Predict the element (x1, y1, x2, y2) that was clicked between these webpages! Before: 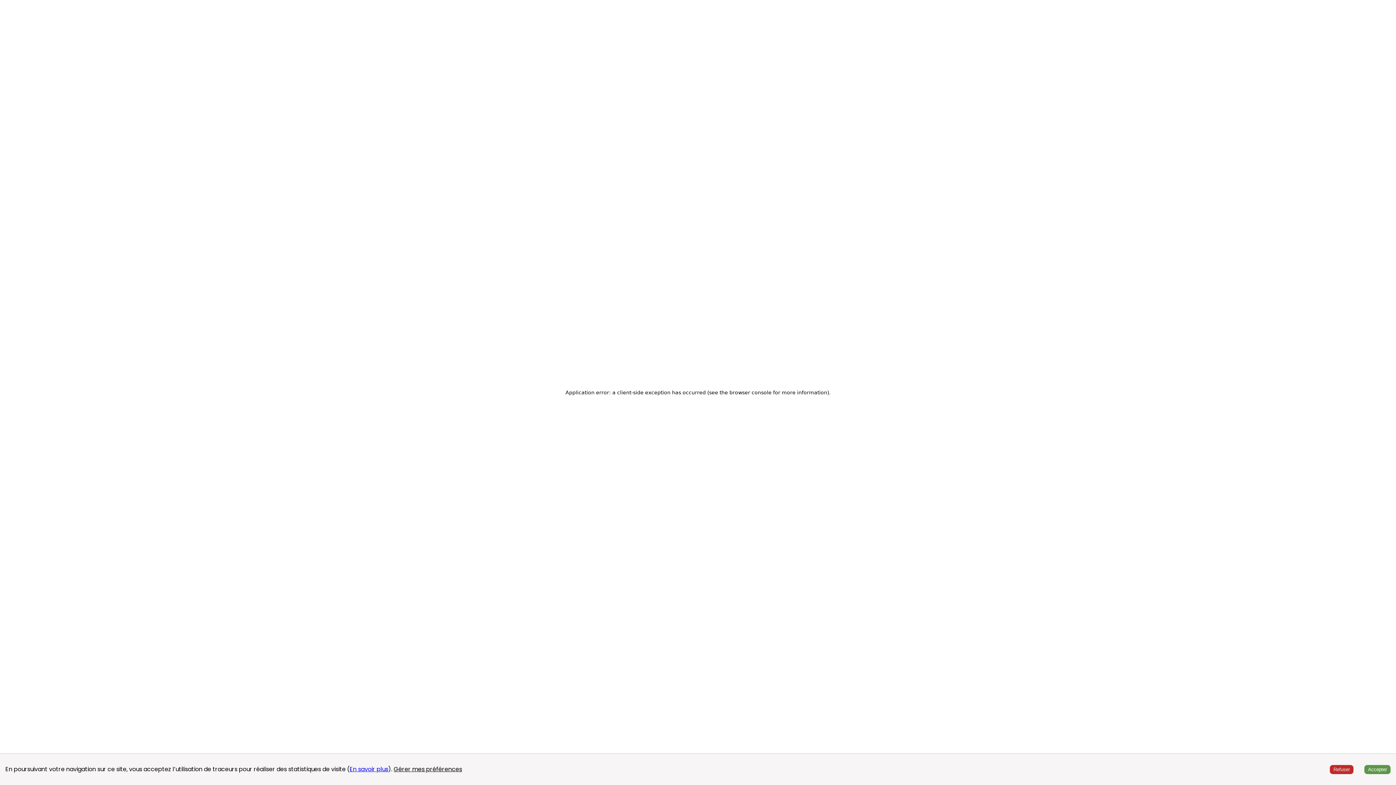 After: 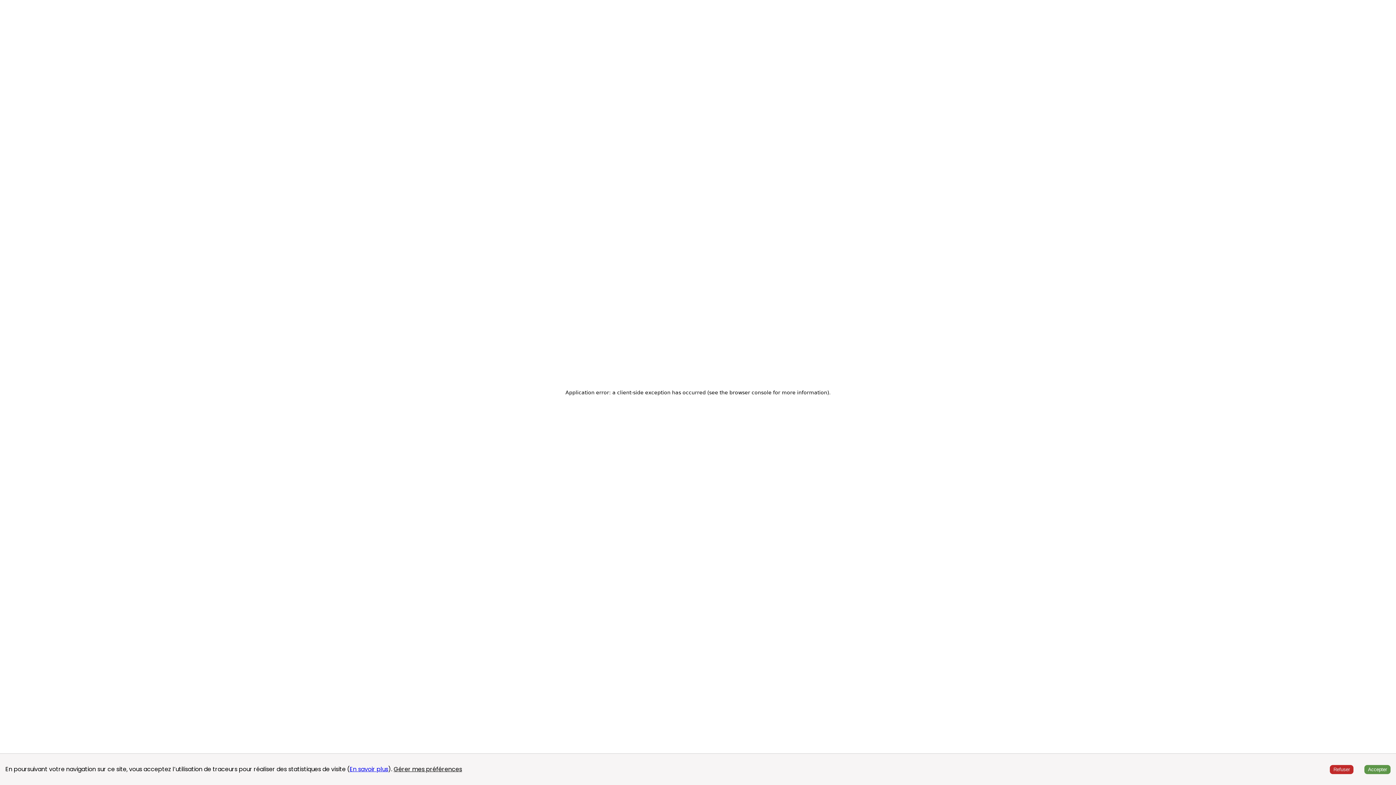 Action: bbox: (349, 765, 388, 773) label: En savoir plus